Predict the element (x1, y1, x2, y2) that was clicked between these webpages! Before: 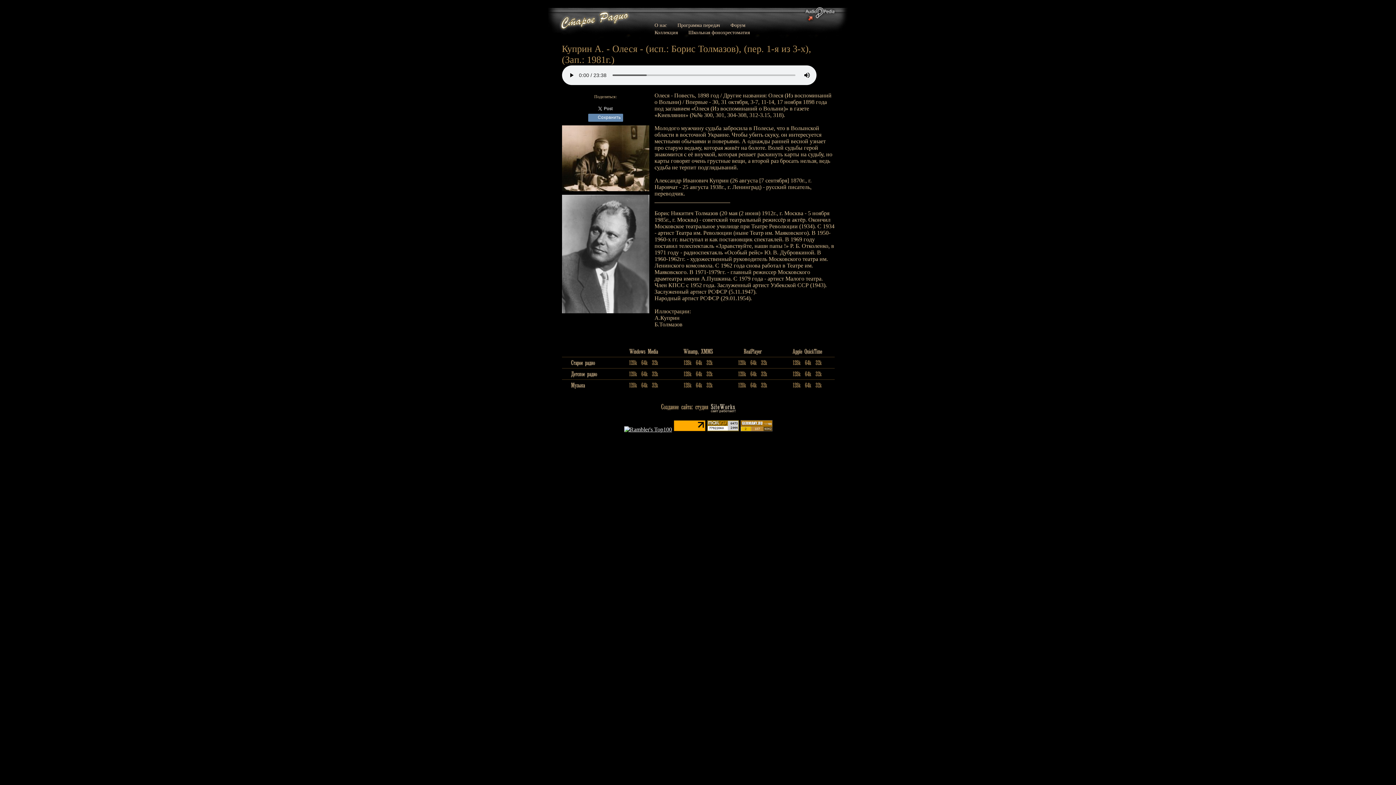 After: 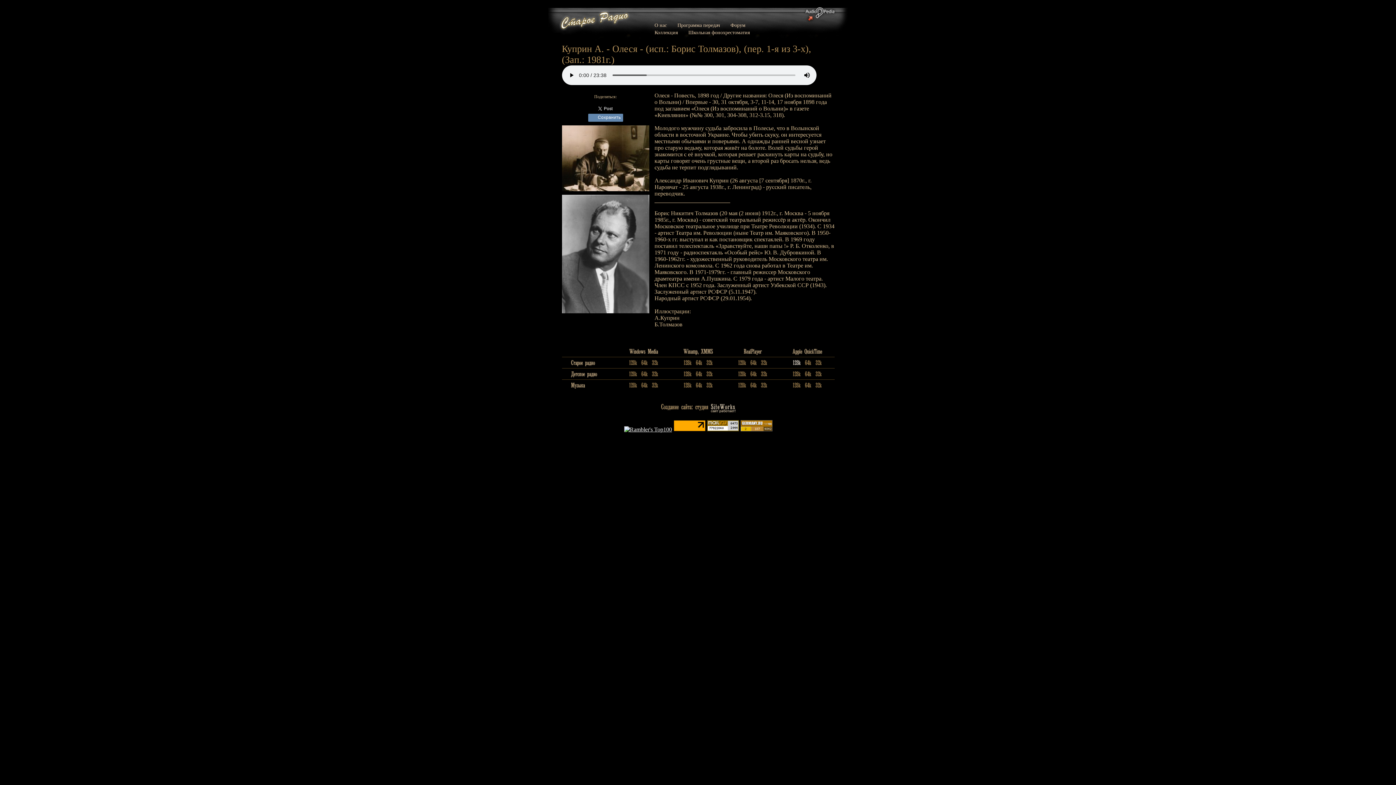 Action: bbox: (790, 361, 802, 367)